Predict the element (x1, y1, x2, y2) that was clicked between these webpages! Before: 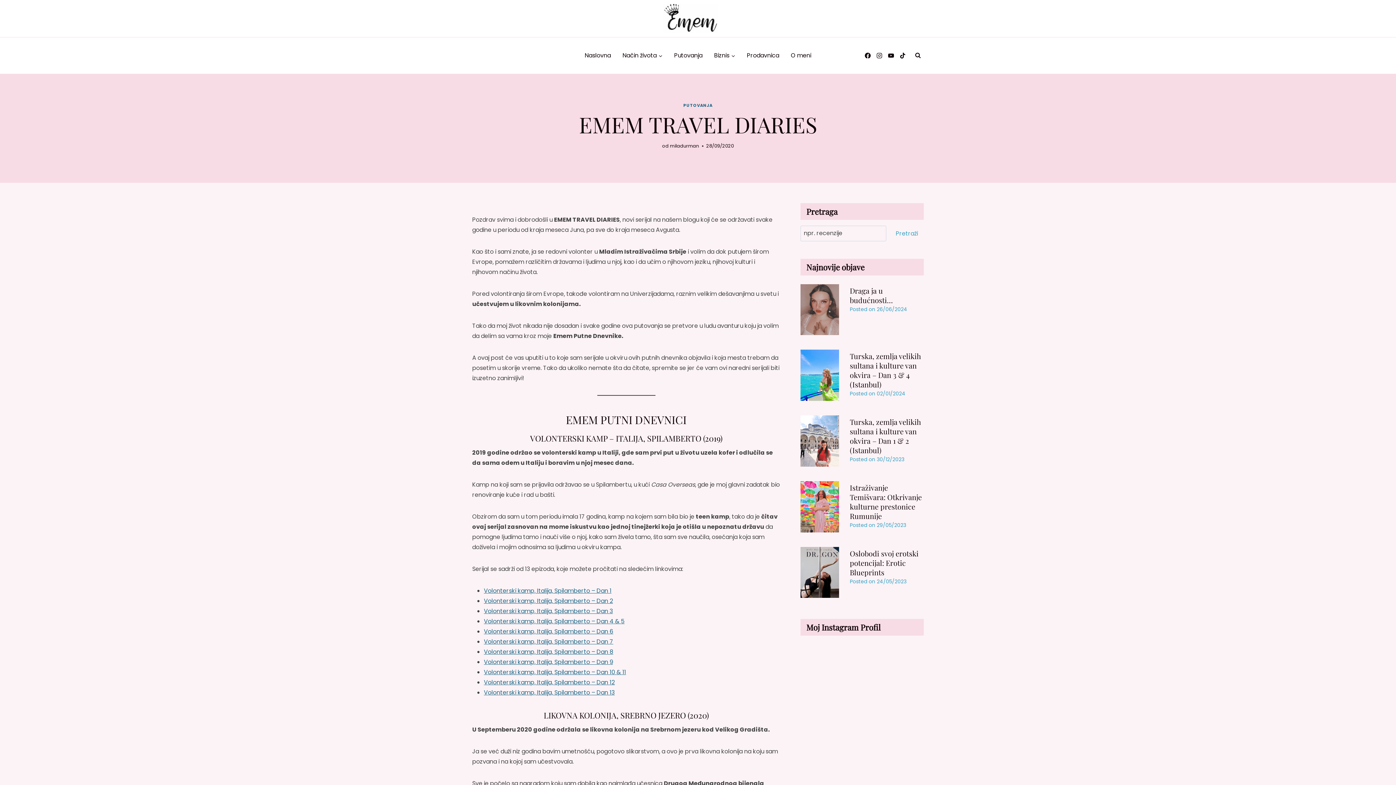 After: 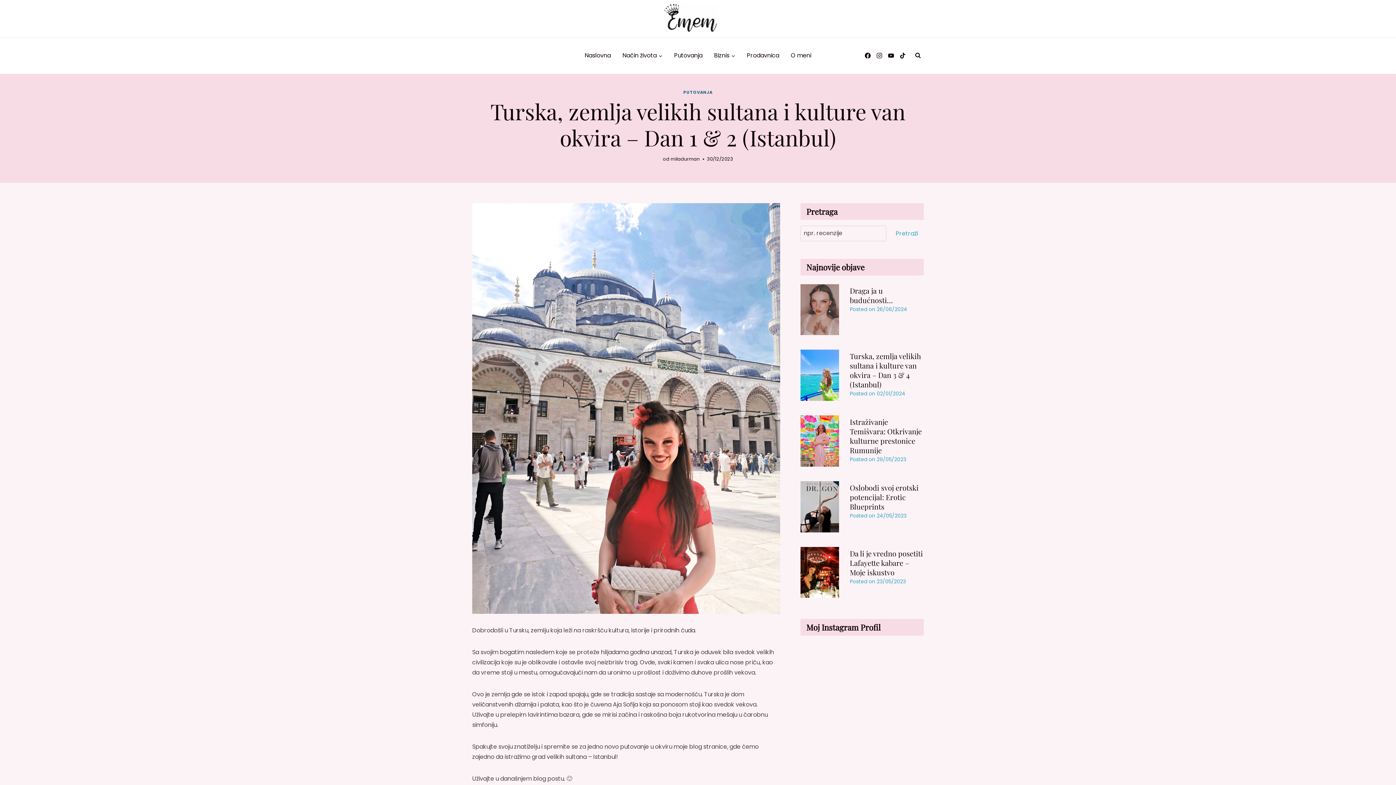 Action: bbox: (800, 415, 839, 466)